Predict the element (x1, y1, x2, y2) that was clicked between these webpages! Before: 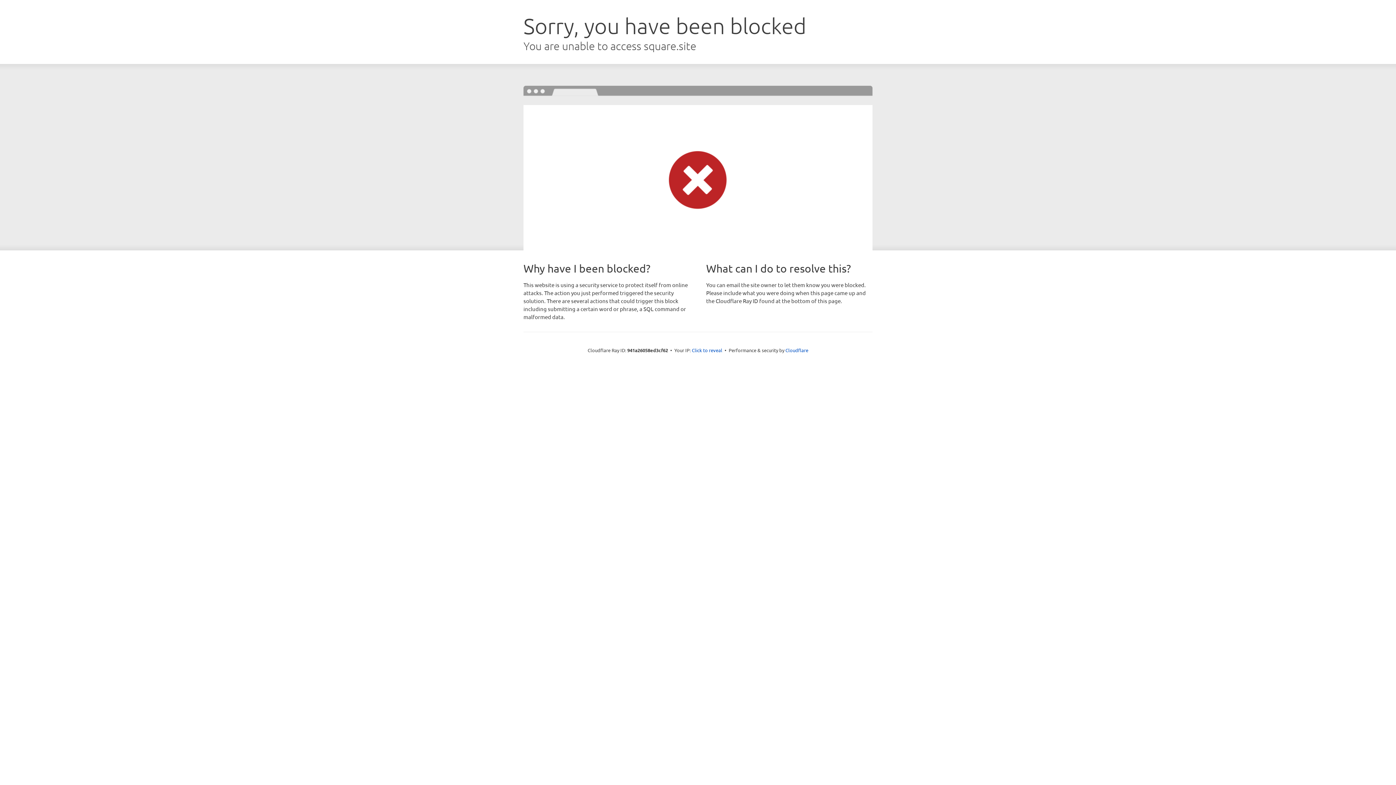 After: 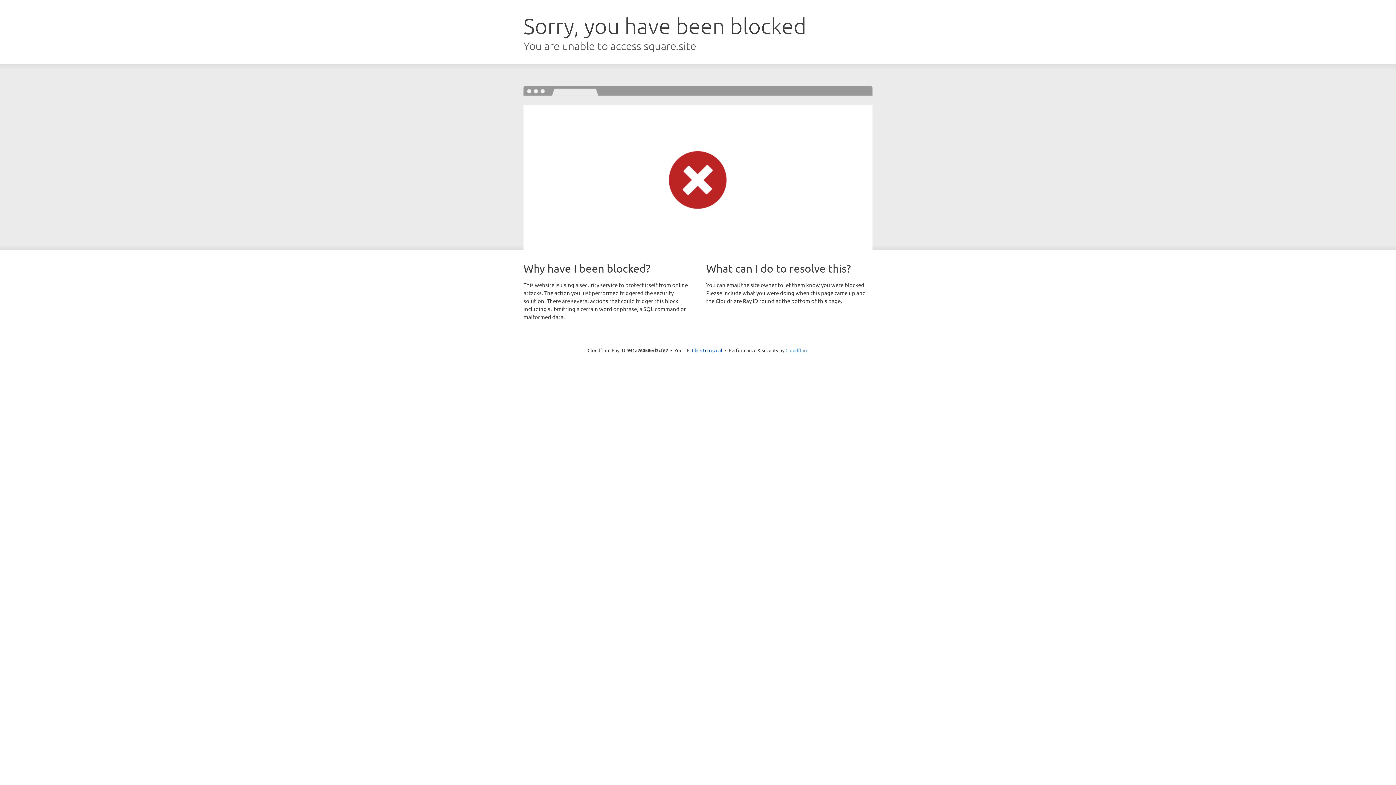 Action: bbox: (785, 347, 808, 353) label: Cloudflare